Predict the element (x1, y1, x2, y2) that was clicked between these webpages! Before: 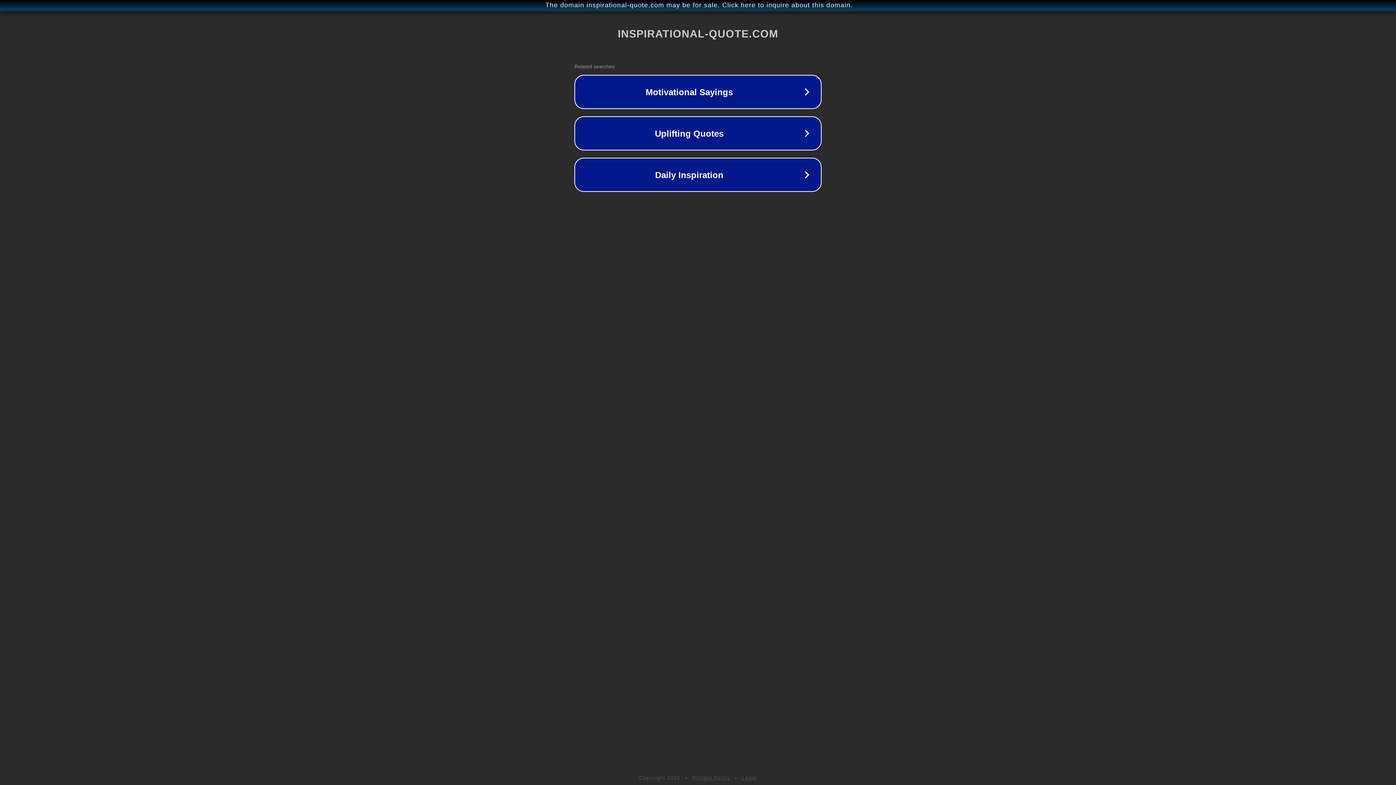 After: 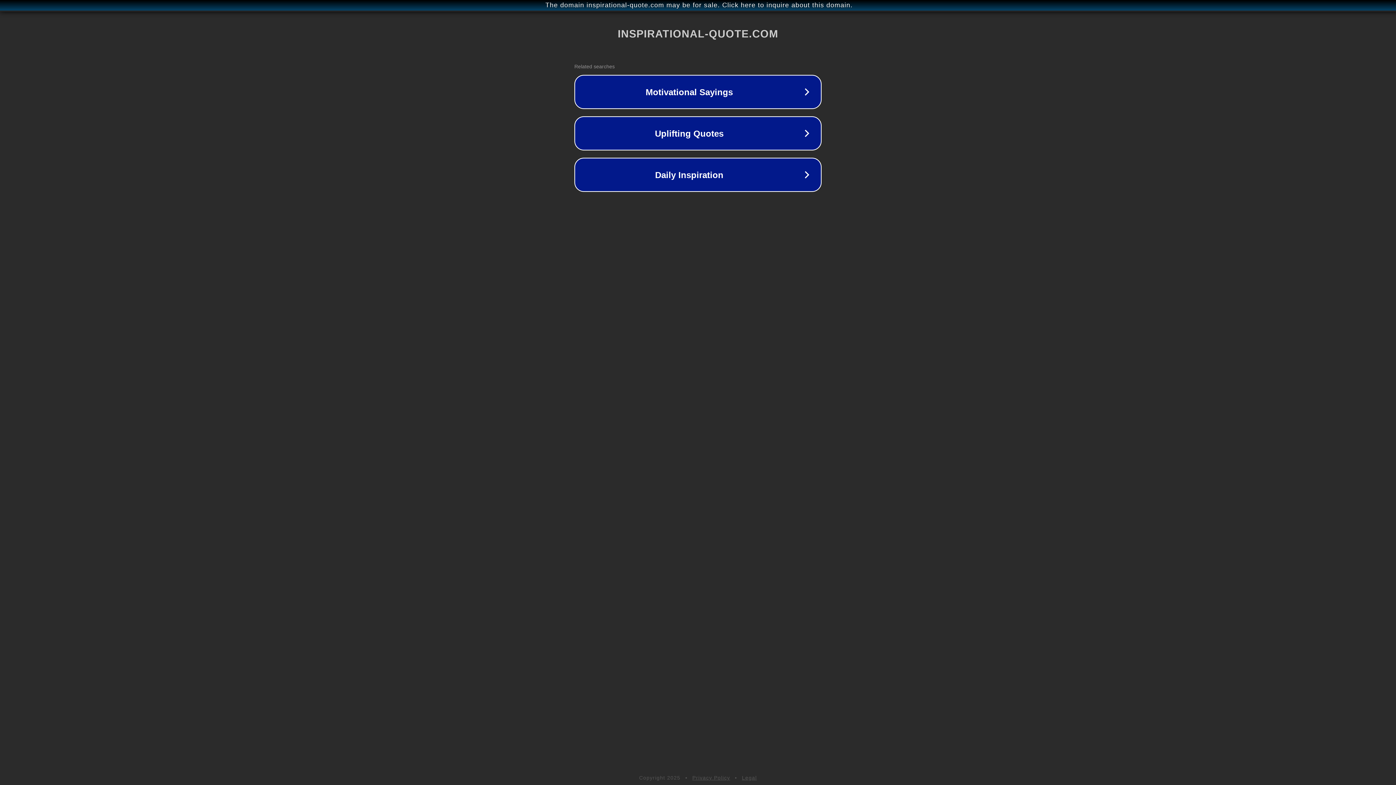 Action: label: Legal bbox: (742, 775, 757, 781)